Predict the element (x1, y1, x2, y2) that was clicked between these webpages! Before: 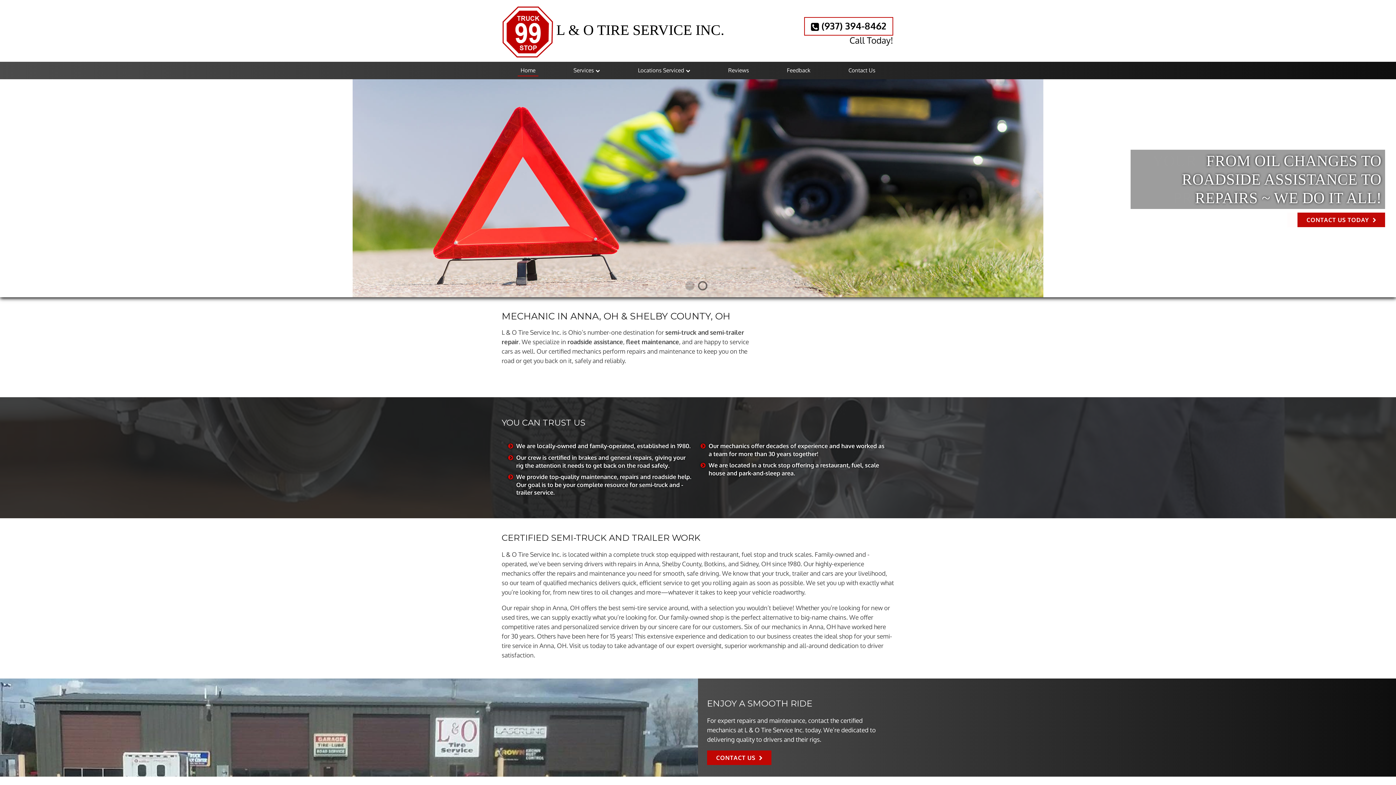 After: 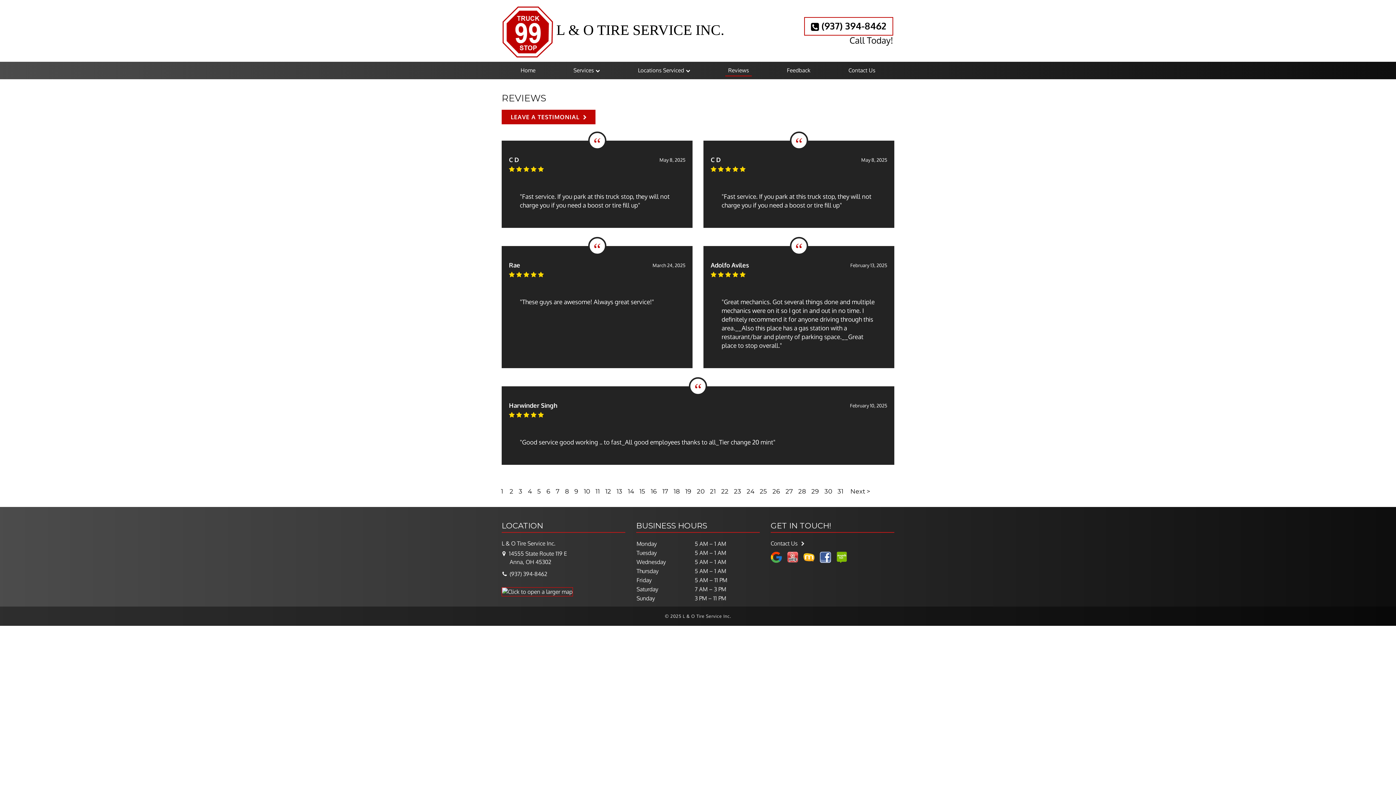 Action: bbox: (725, 64, 752, 76) label: Reviews